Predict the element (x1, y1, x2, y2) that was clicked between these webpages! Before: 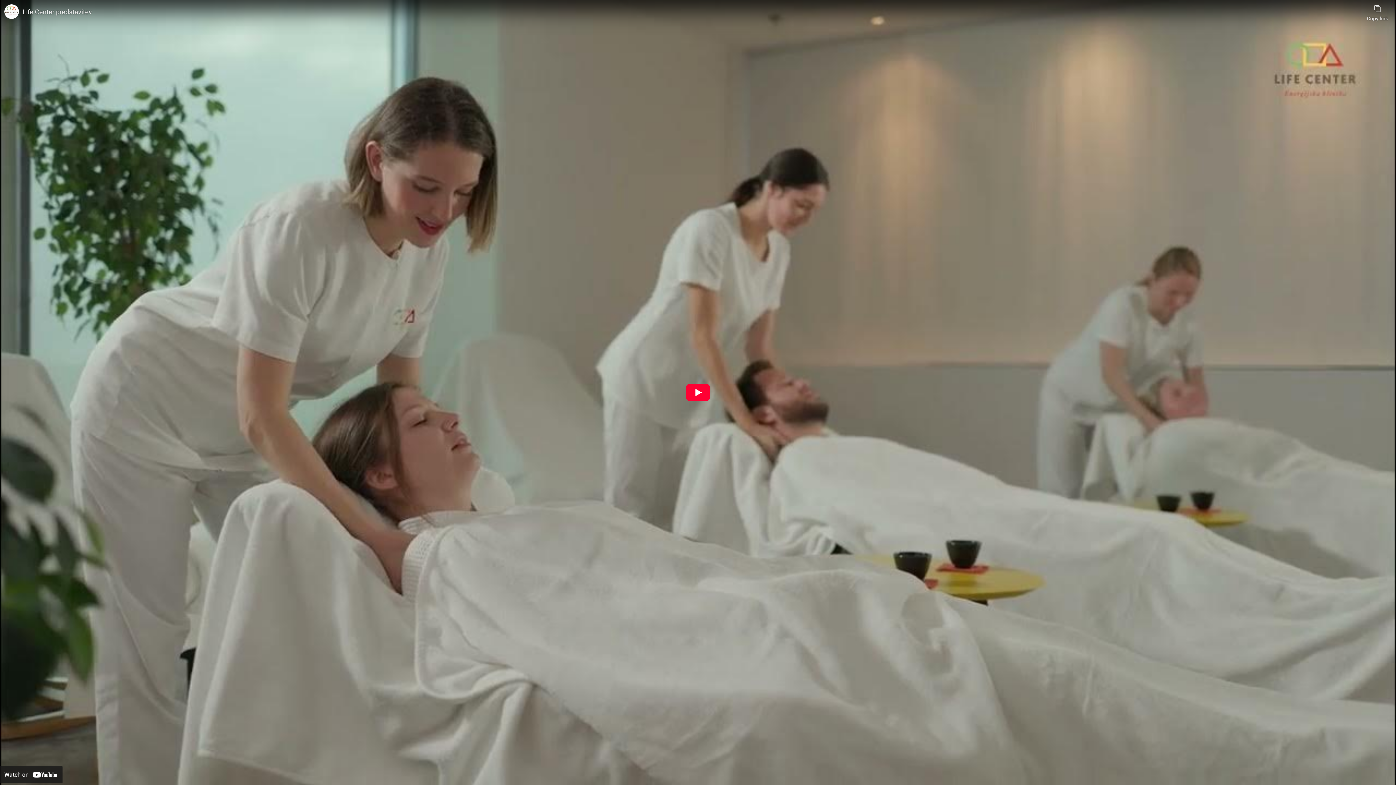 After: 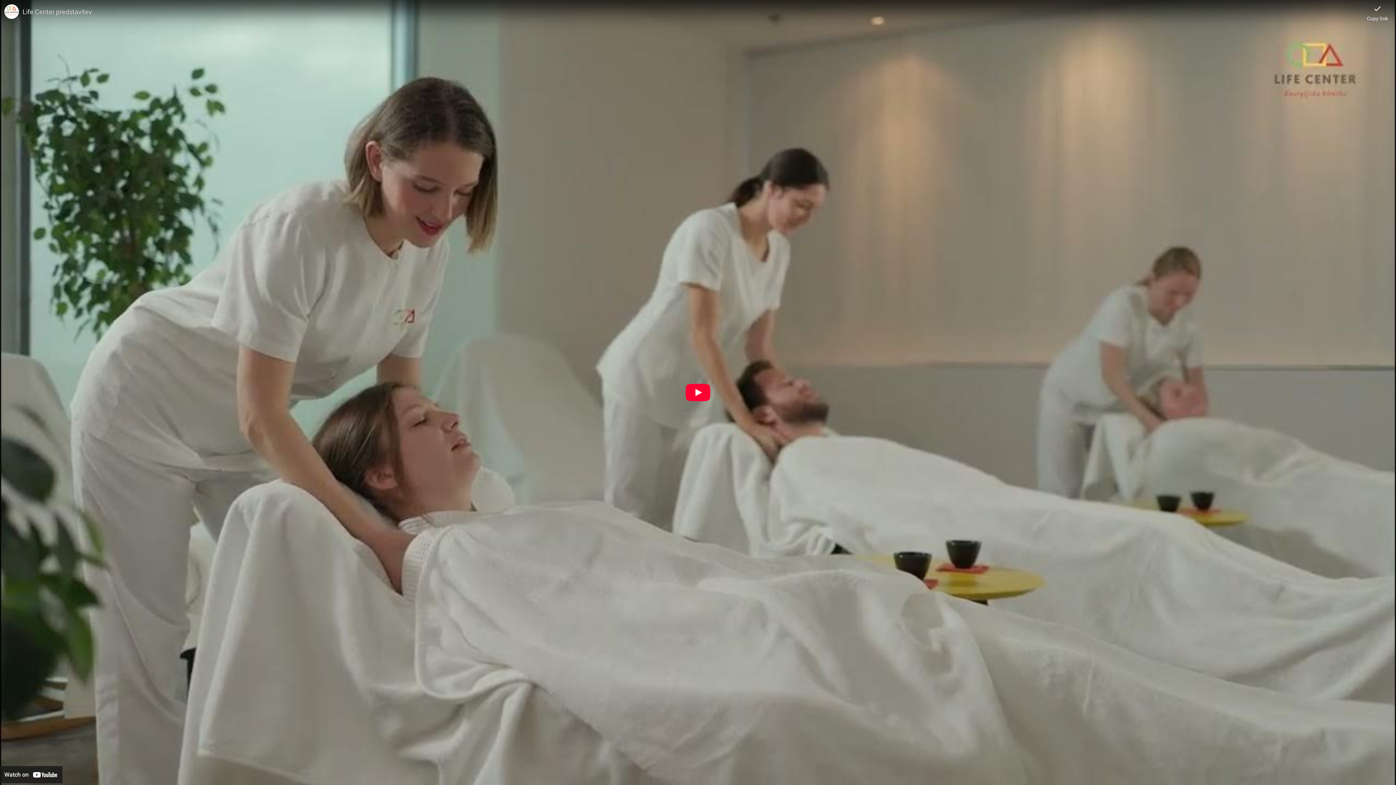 Action: label: Copy link bbox: (1367, 0, 1388, 21)